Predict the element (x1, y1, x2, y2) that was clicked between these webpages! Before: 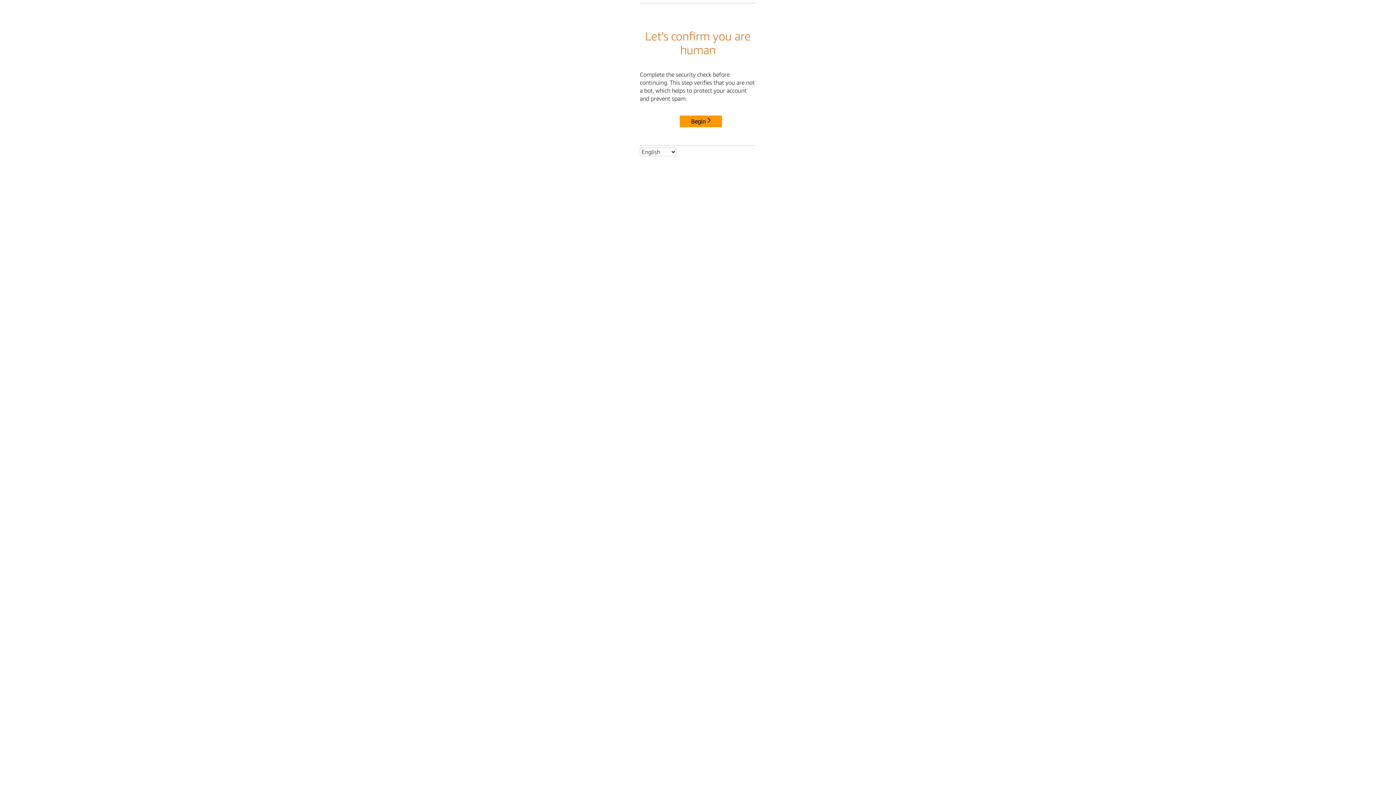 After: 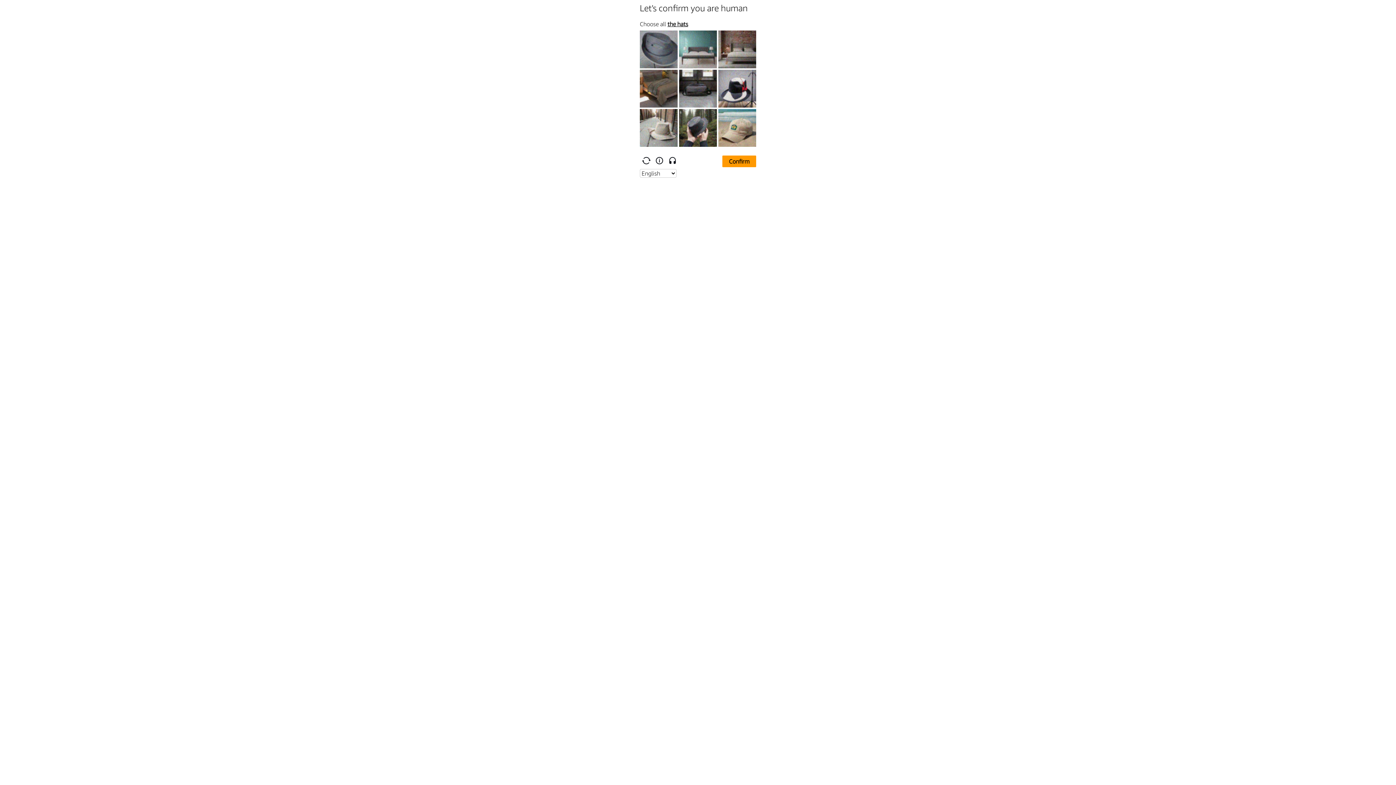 Action: bbox: (680, 115, 722, 127) label: Begin